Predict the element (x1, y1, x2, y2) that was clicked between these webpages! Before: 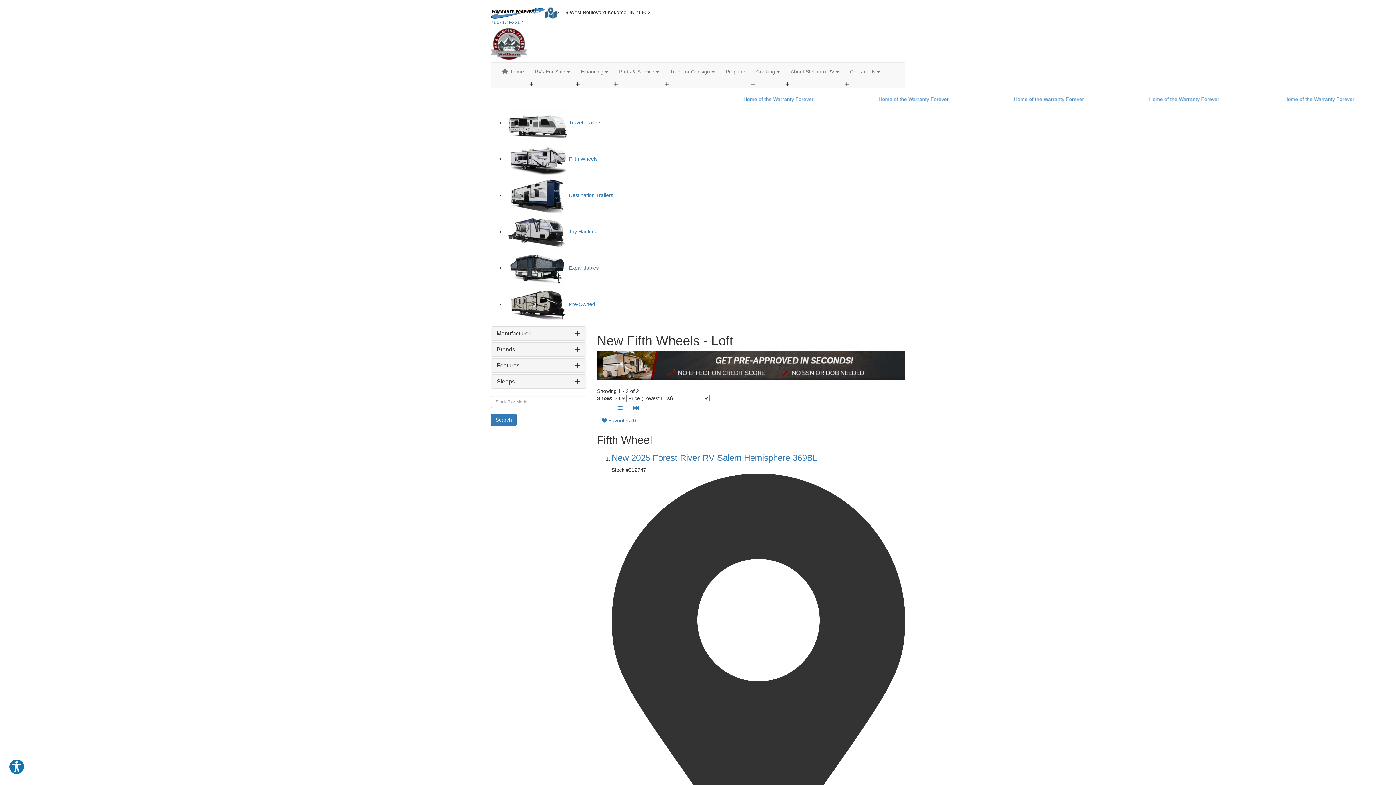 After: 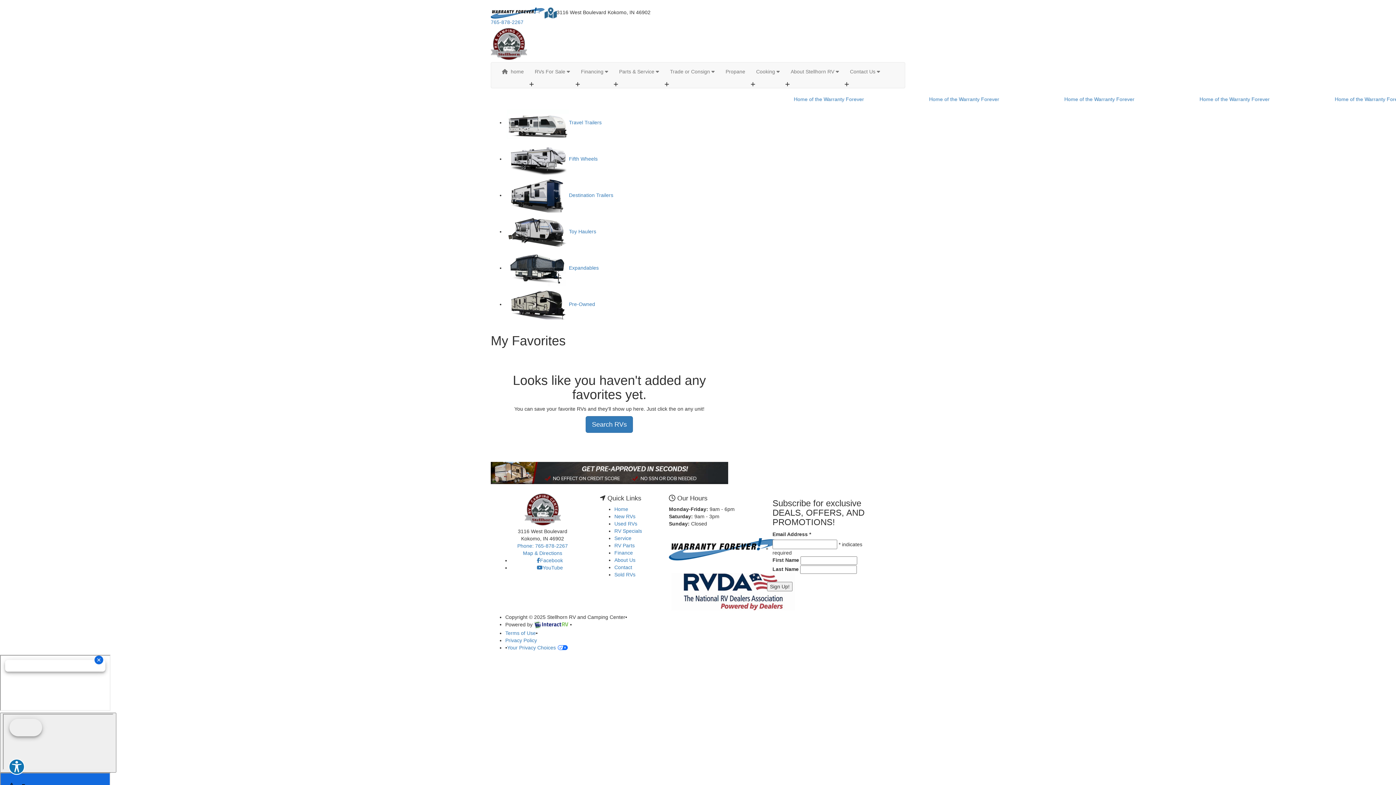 Action: bbox: (597, 414, 642, 426) label:  Favorites (0)